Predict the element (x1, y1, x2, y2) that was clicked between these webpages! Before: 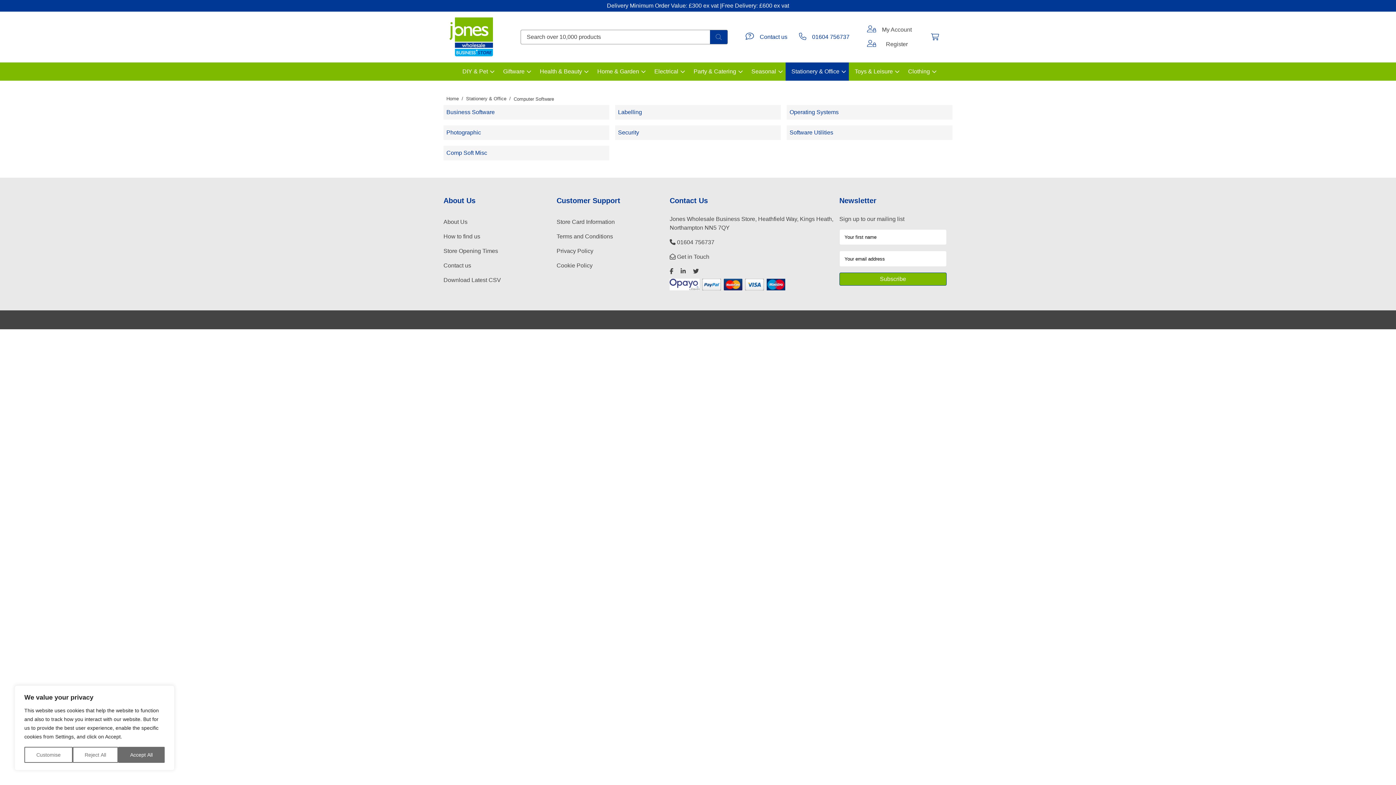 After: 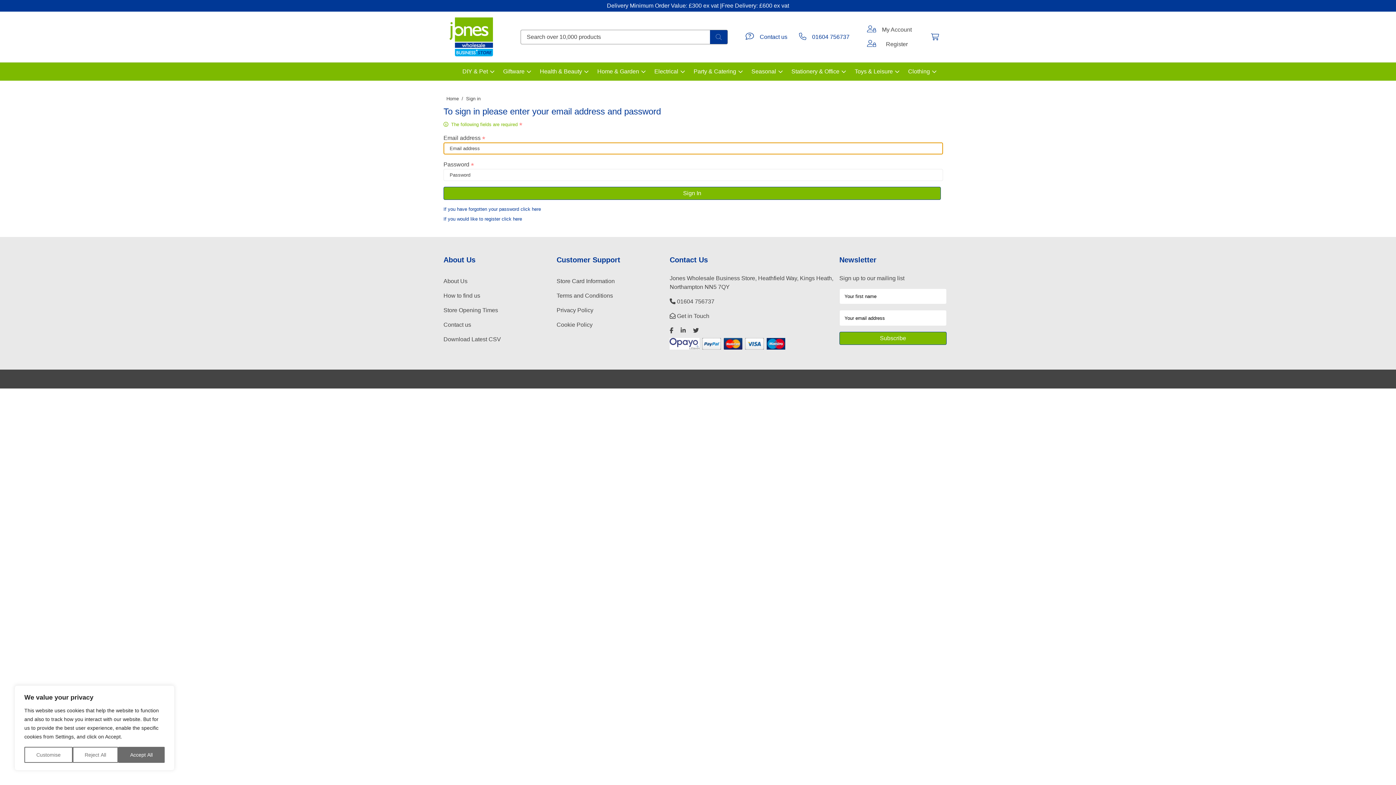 Action: bbox: (931, 33, 939, 40)